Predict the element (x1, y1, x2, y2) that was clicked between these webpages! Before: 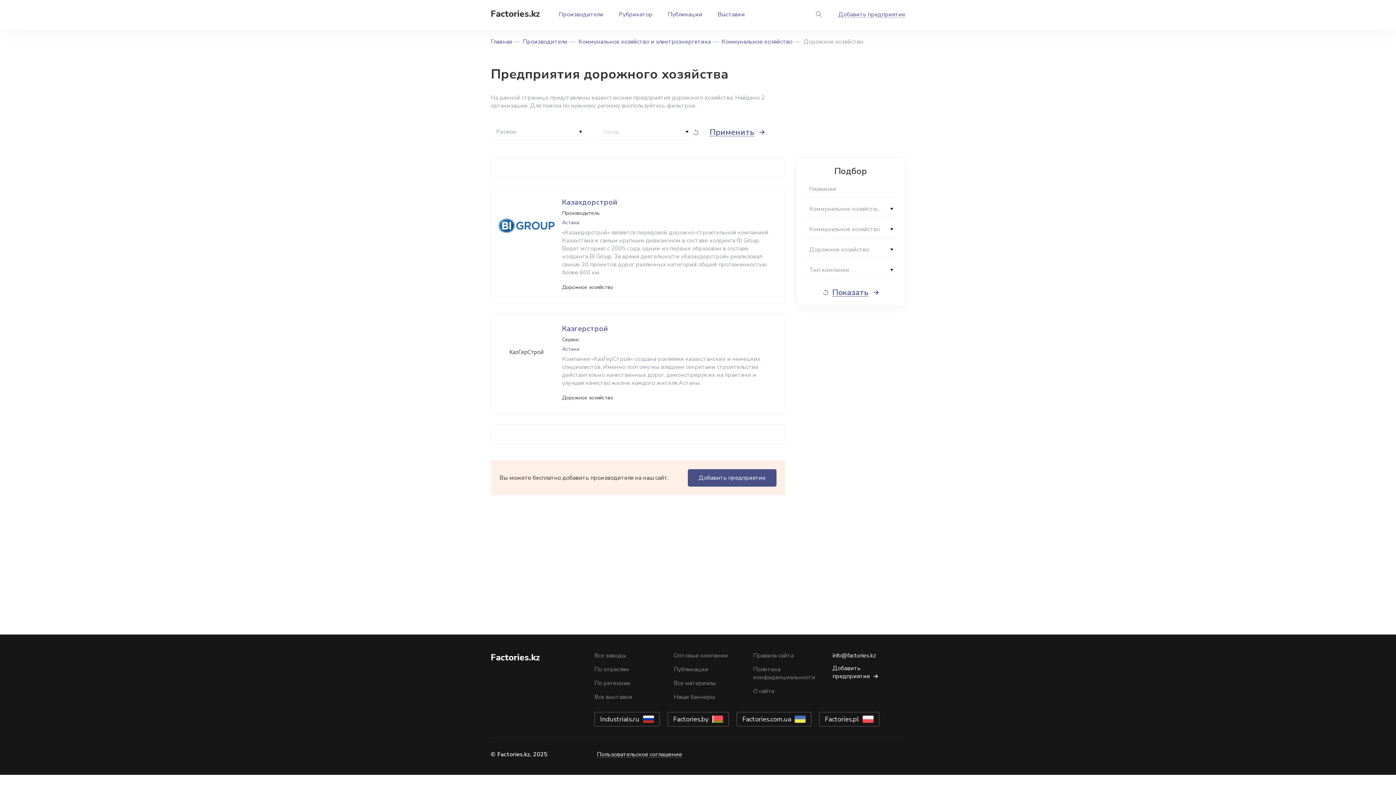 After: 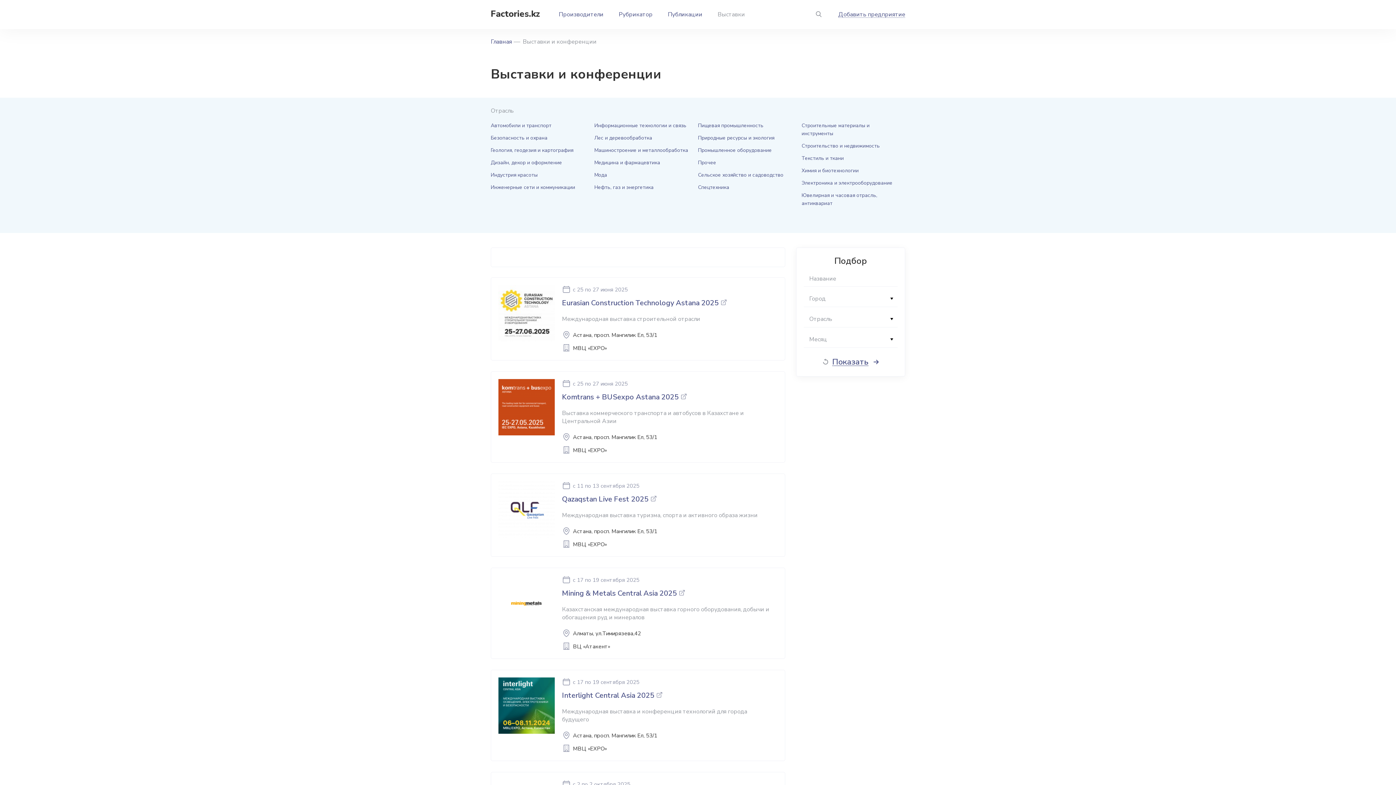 Action: label: Выставки bbox: (717, 10, 745, 18)